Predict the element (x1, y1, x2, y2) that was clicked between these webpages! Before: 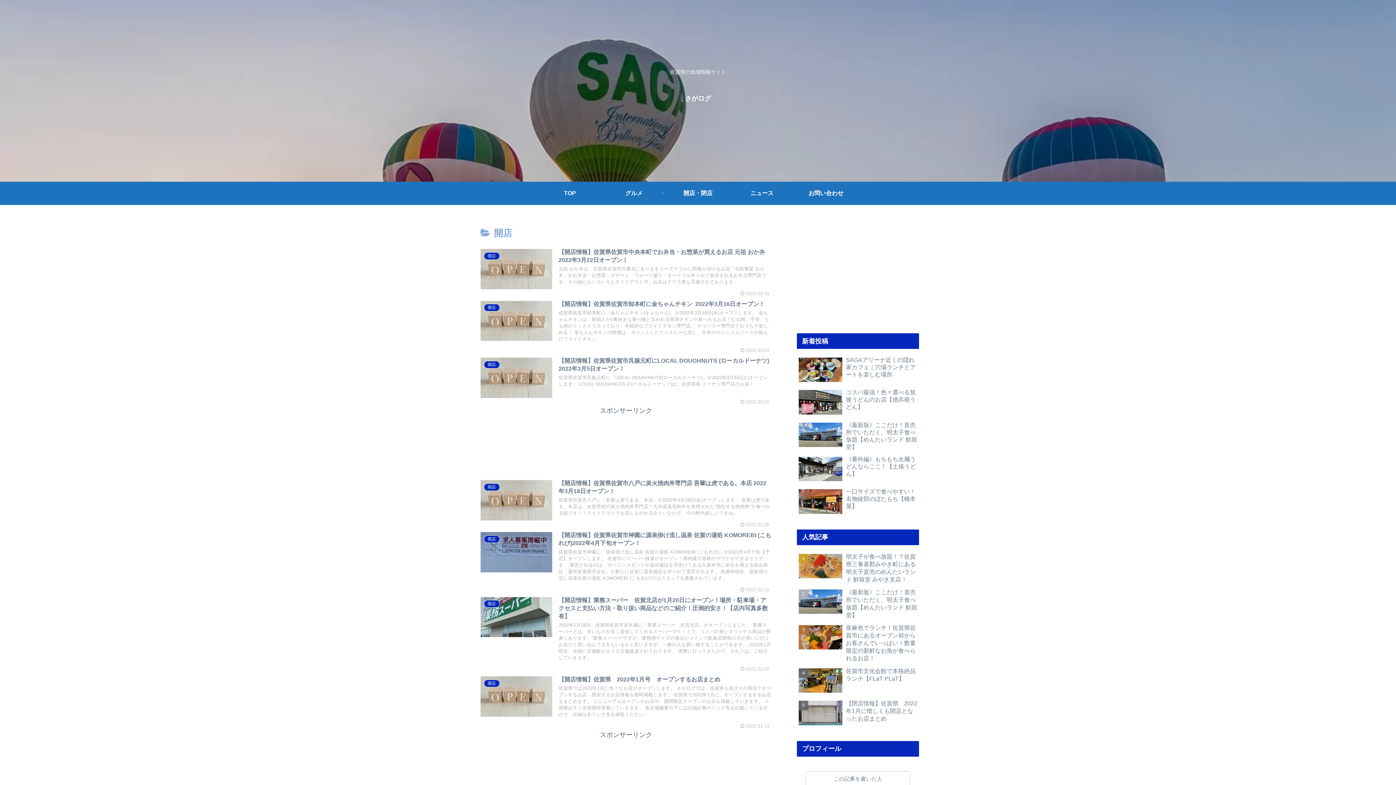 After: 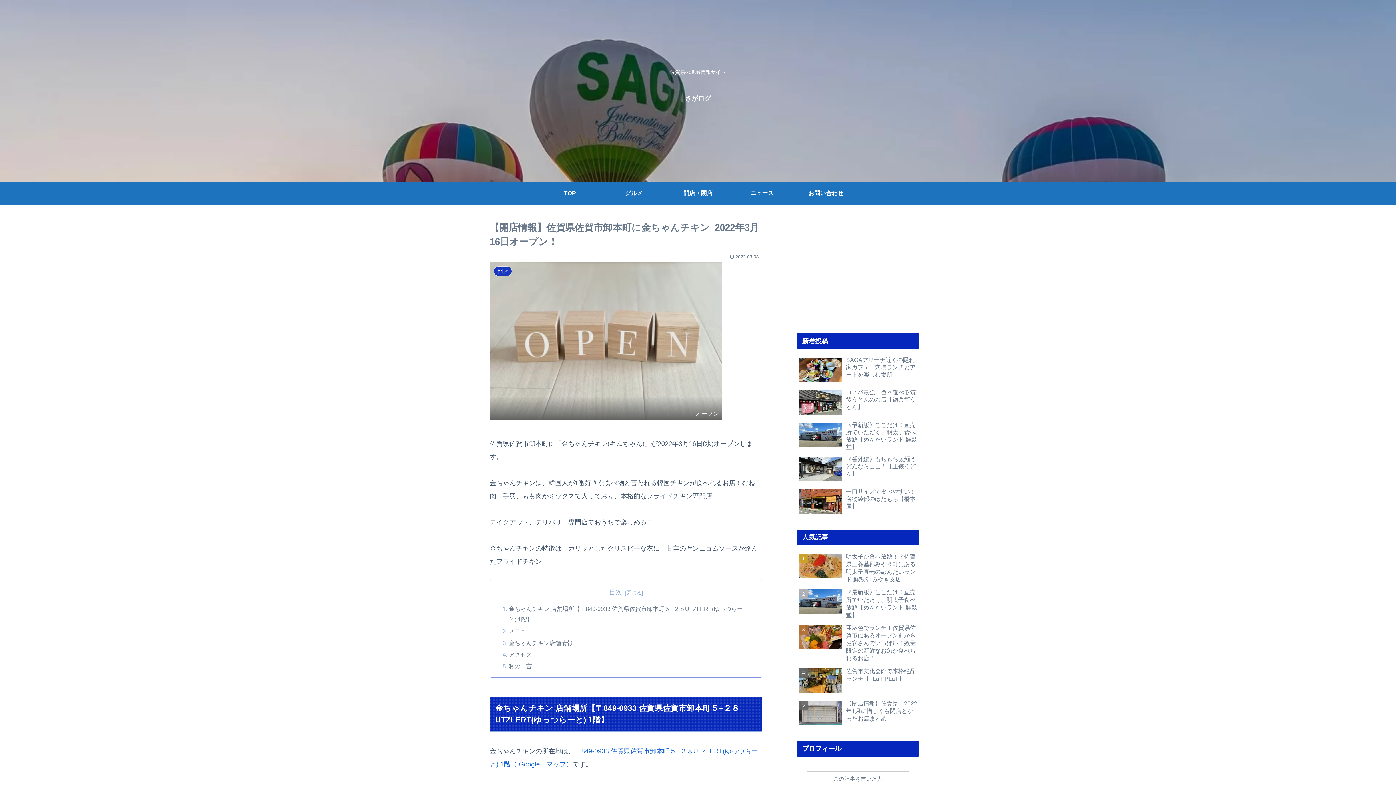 Action: bbox: (480, 296, 771, 353) label: 開店
【開店情報】佐賀県佐賀市卸本町に金ちゃんチキン  2022年3月16日オープン！
佐賀県佐賀市卸本町に「金ちゃんチキン(キムちゃん)」が2022年3月16日(水)オープンします。 金ちゃんチキンは、韓国人が1番好きな食べ物と言われる韓国チキンが食べれるお店！むね肉、手羽、もも肉がミックスで入っており、本格的なフライドチキン専門店。 デリバリー専門店でおうちで楽しめる！ 金ちゃんチキンの特徴は、カリッとしたクリスピーな衣に、甘辛のヤンニョムソースが絡んだフライドチキン。
 2022.03.03